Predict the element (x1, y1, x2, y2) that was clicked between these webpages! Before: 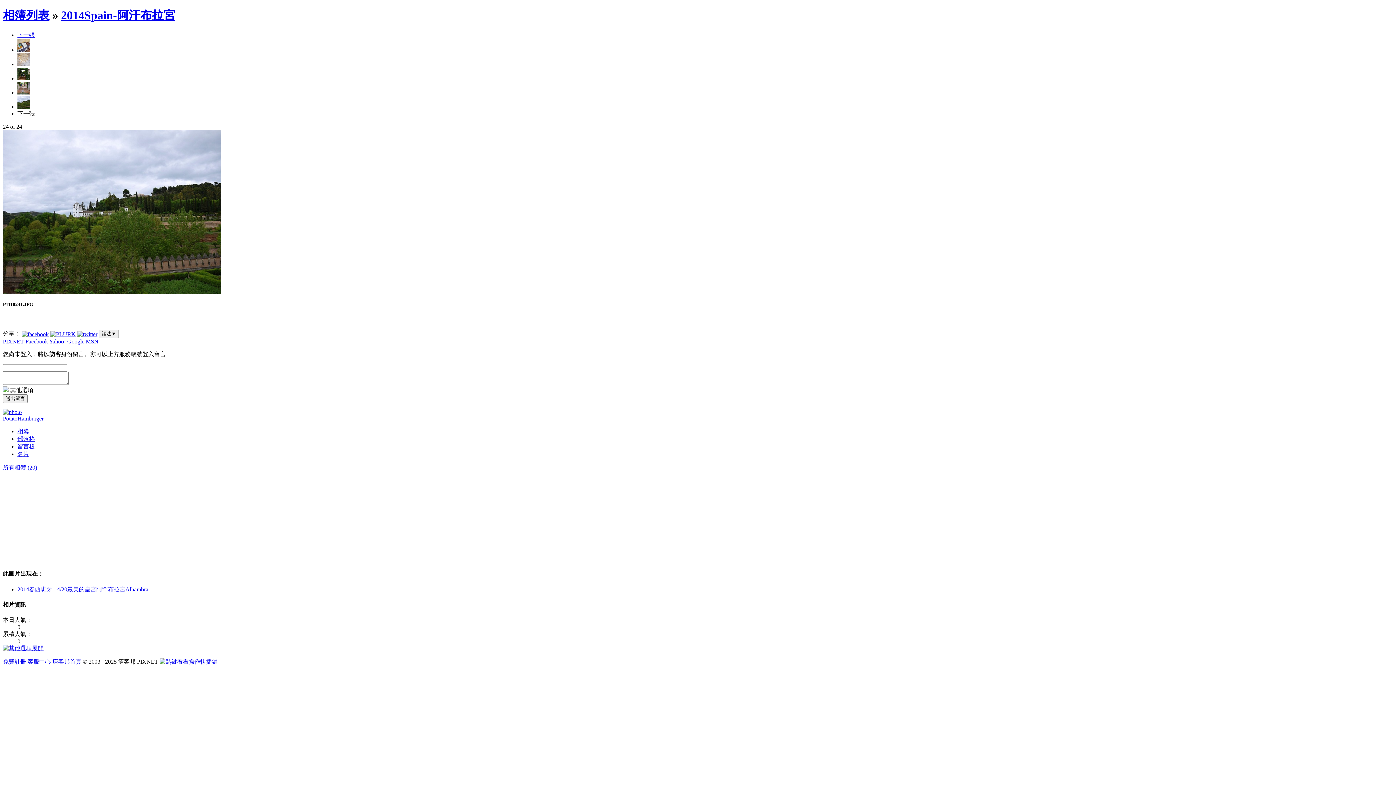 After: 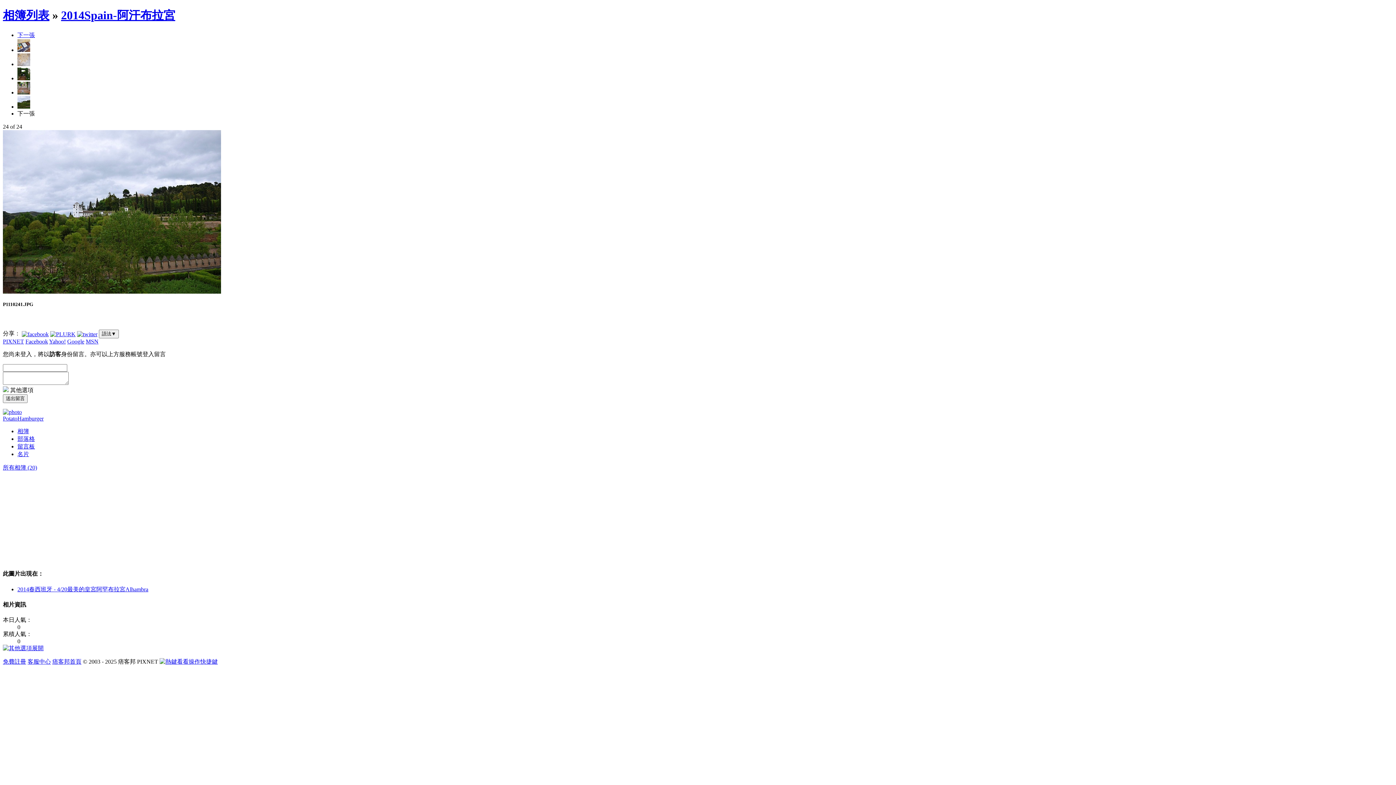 Action: bbox: (52, 659, 81, 665) label: 痞客邦首頁